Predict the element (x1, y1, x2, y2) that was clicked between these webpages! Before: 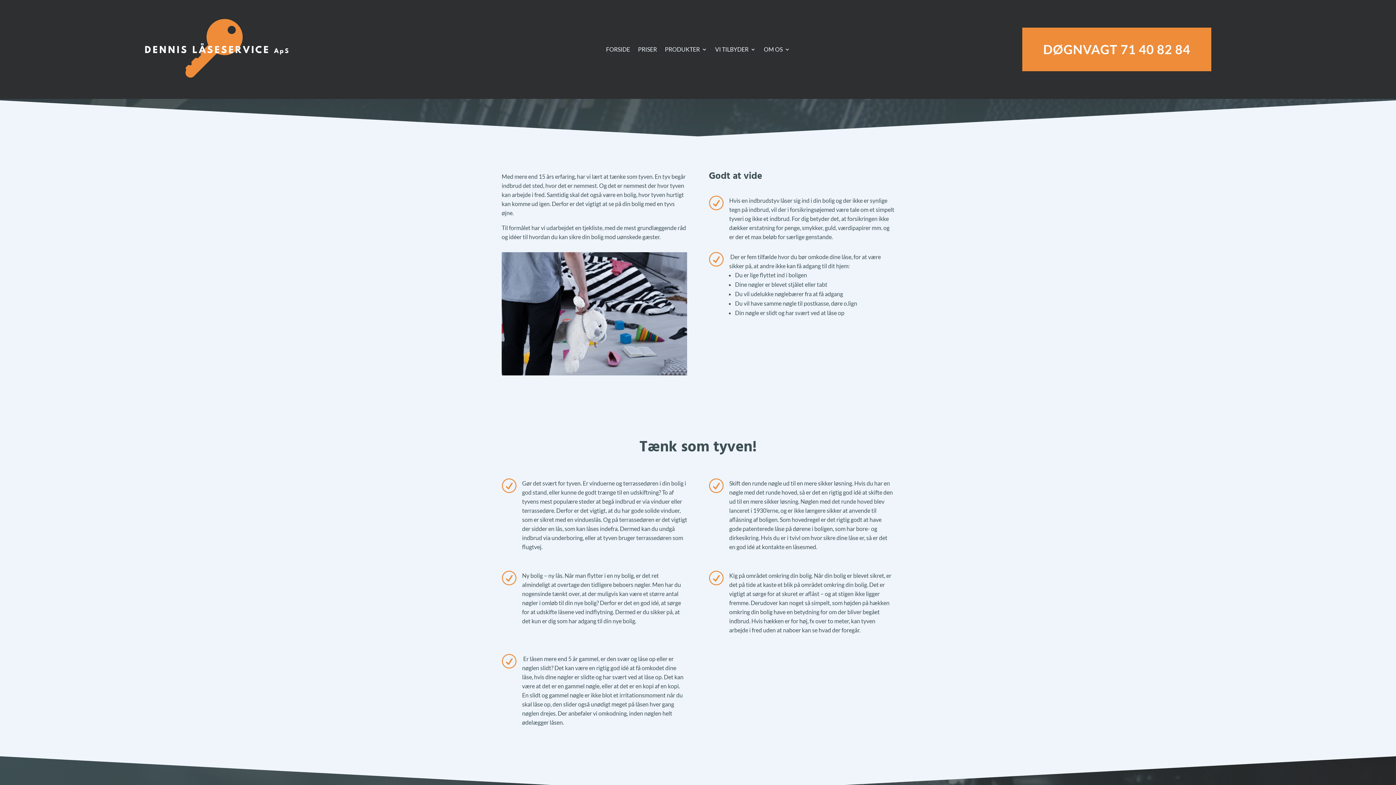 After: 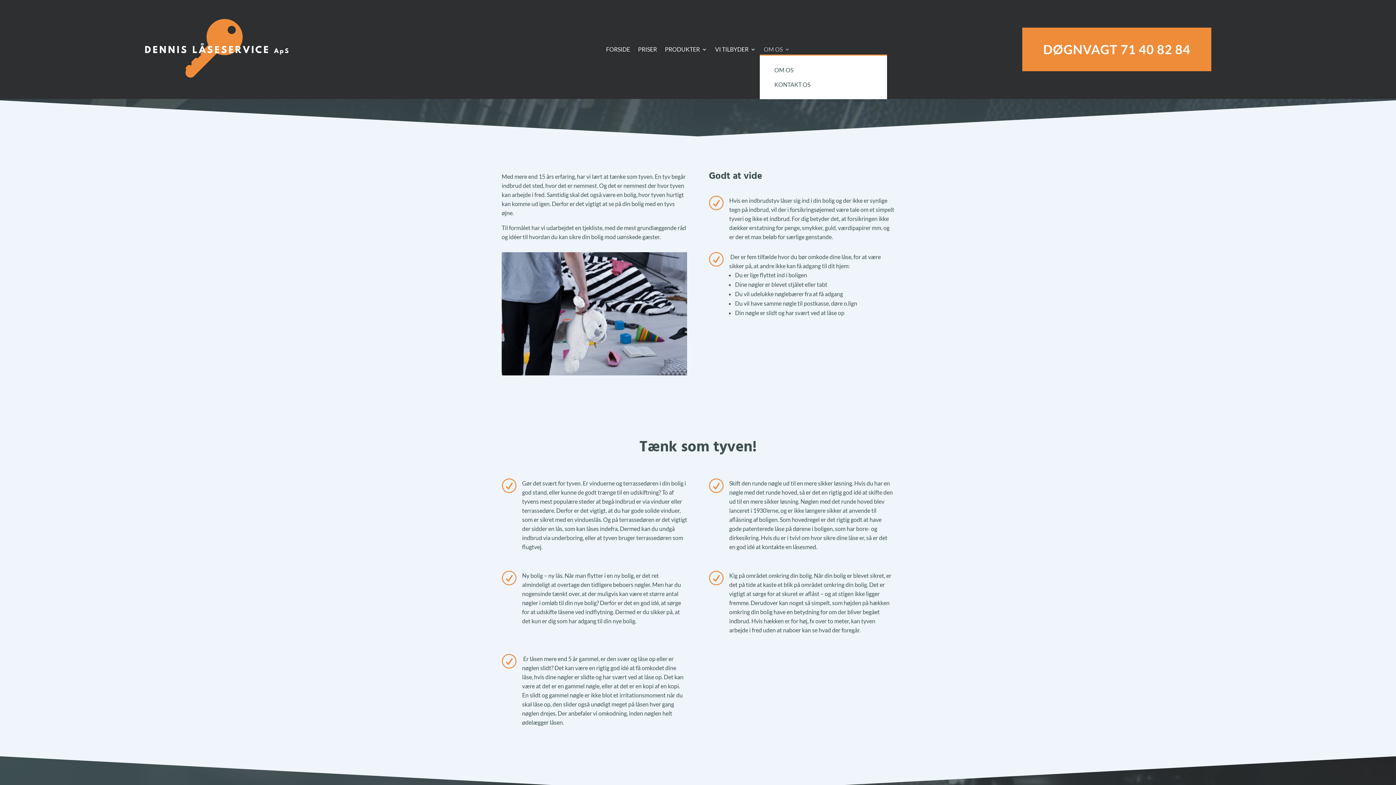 Action: bbox: (764, 46, 790, 54) label: OM OS